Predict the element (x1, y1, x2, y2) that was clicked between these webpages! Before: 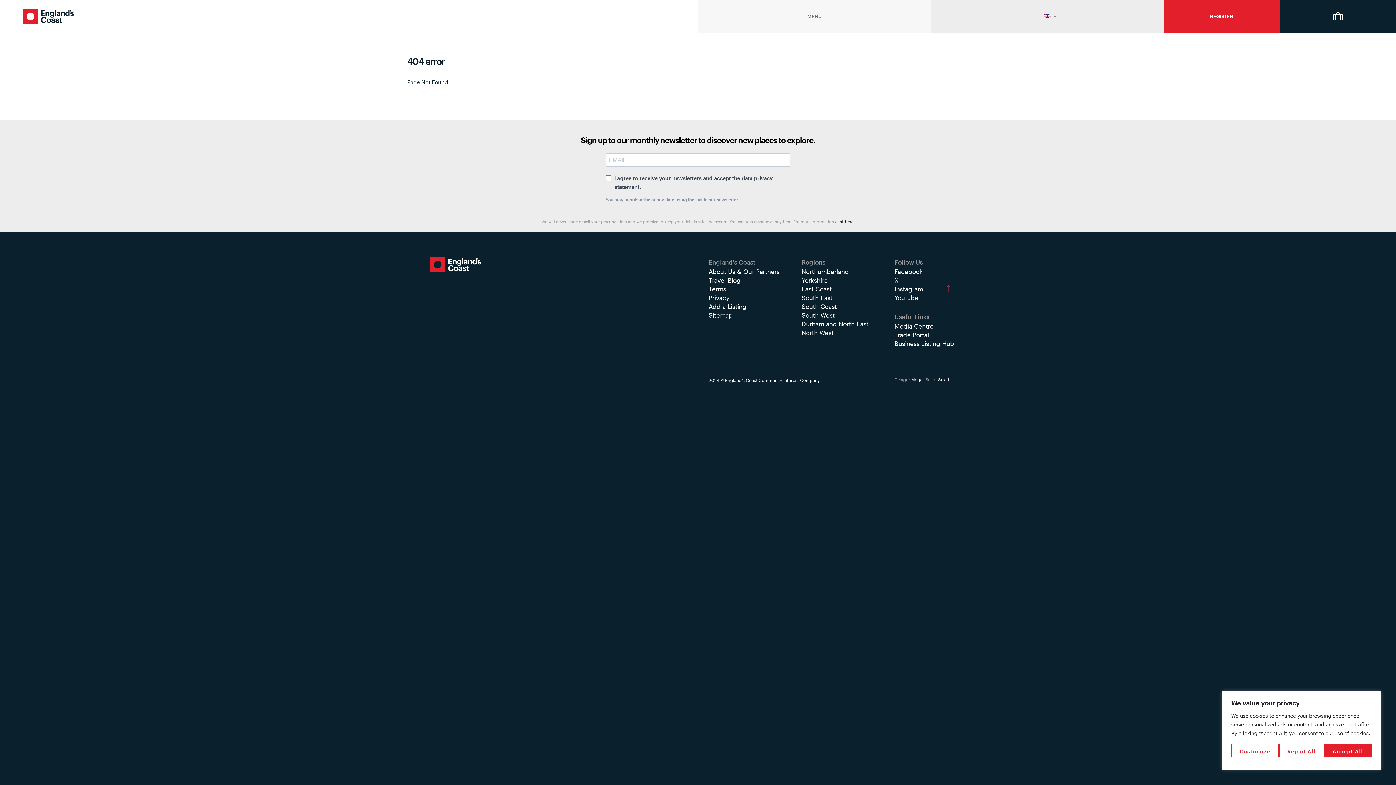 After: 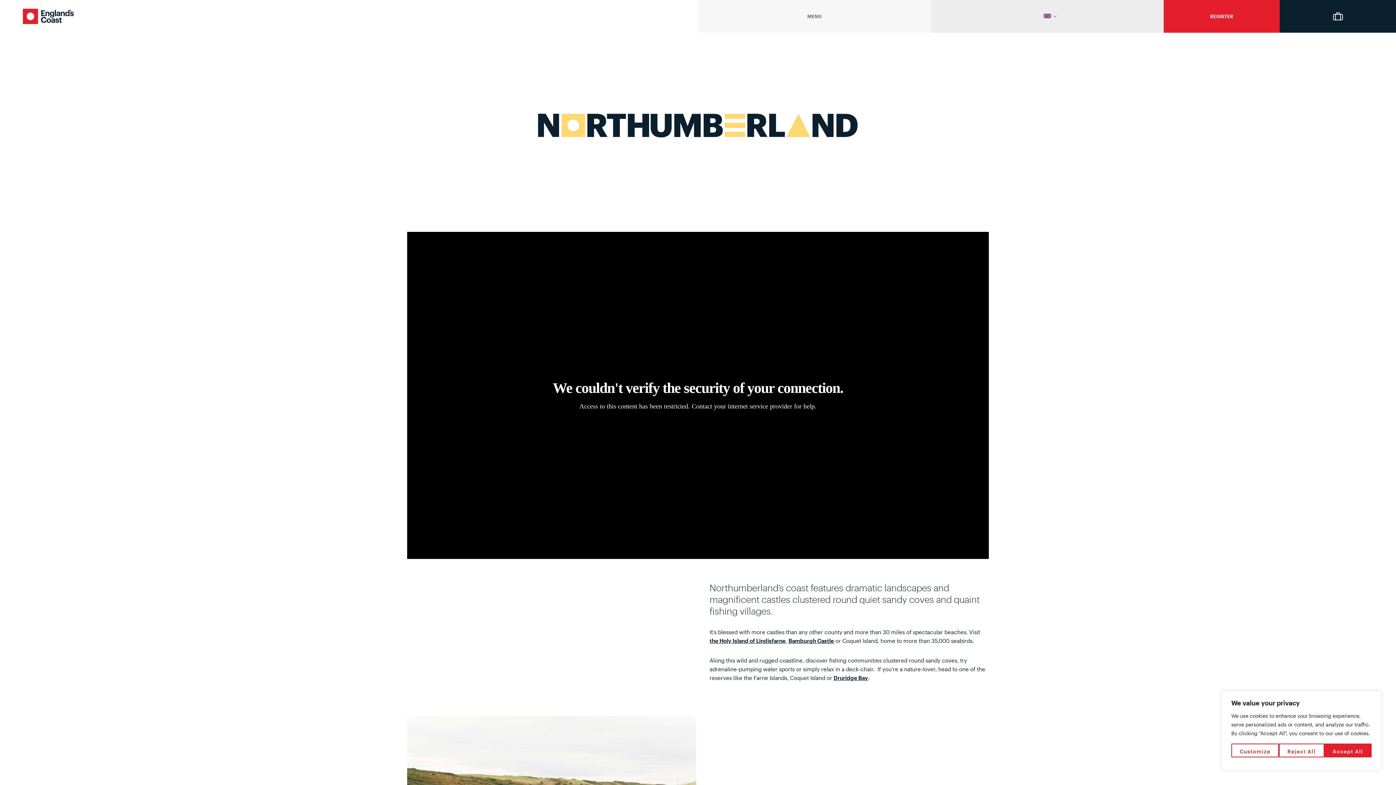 Action: label: Northumberland bbox: (801, 267, 868, 275)